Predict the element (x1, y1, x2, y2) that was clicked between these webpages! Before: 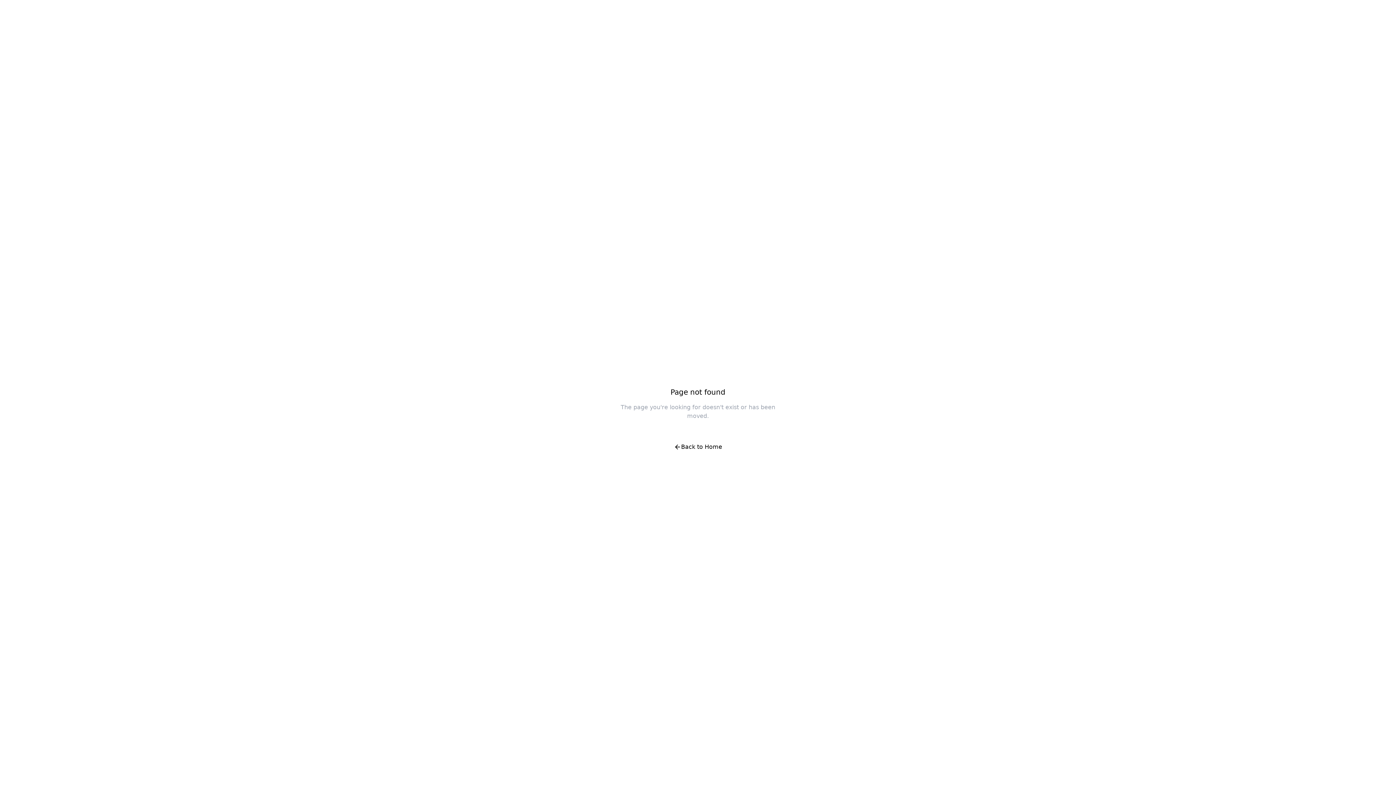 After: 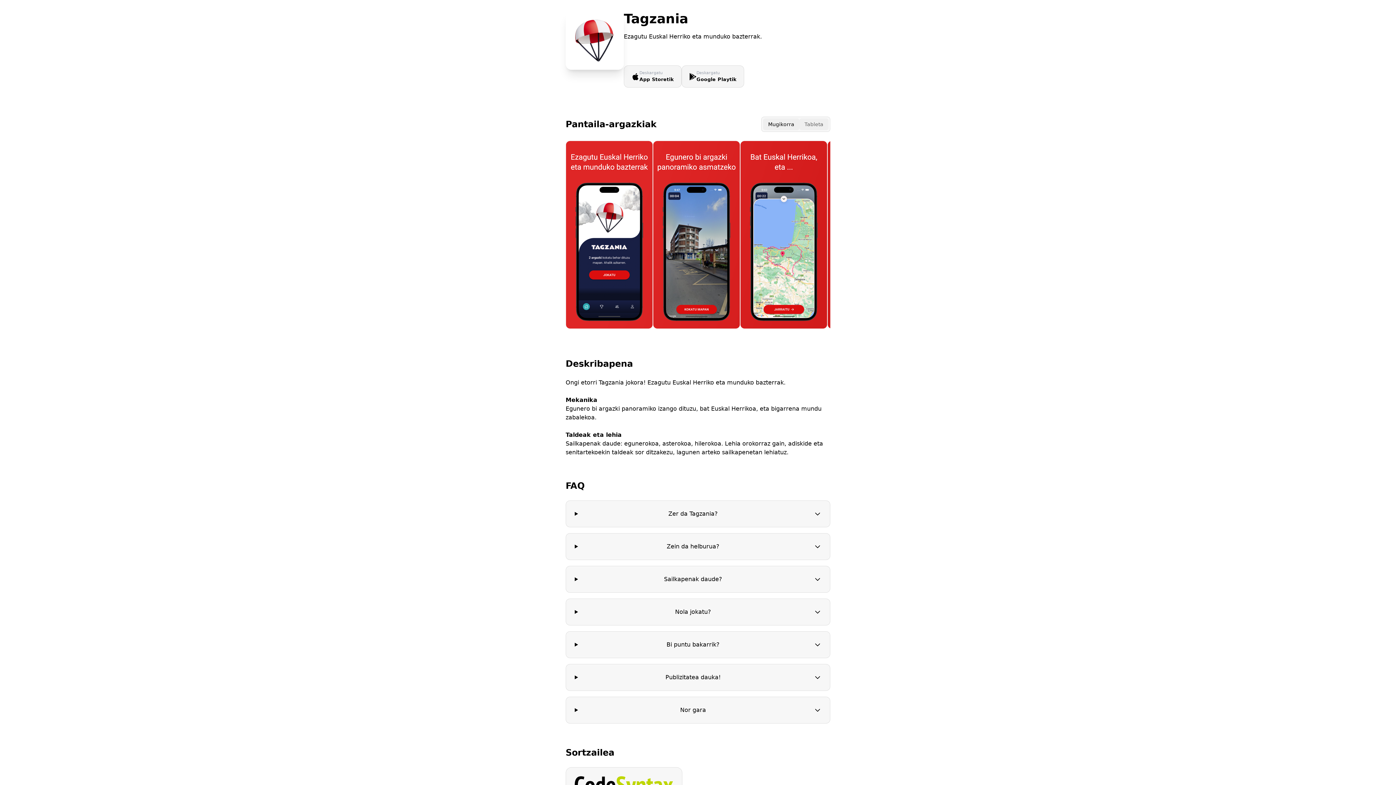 Action: bbox: (666, 438, 730, 456) label: Back to Home